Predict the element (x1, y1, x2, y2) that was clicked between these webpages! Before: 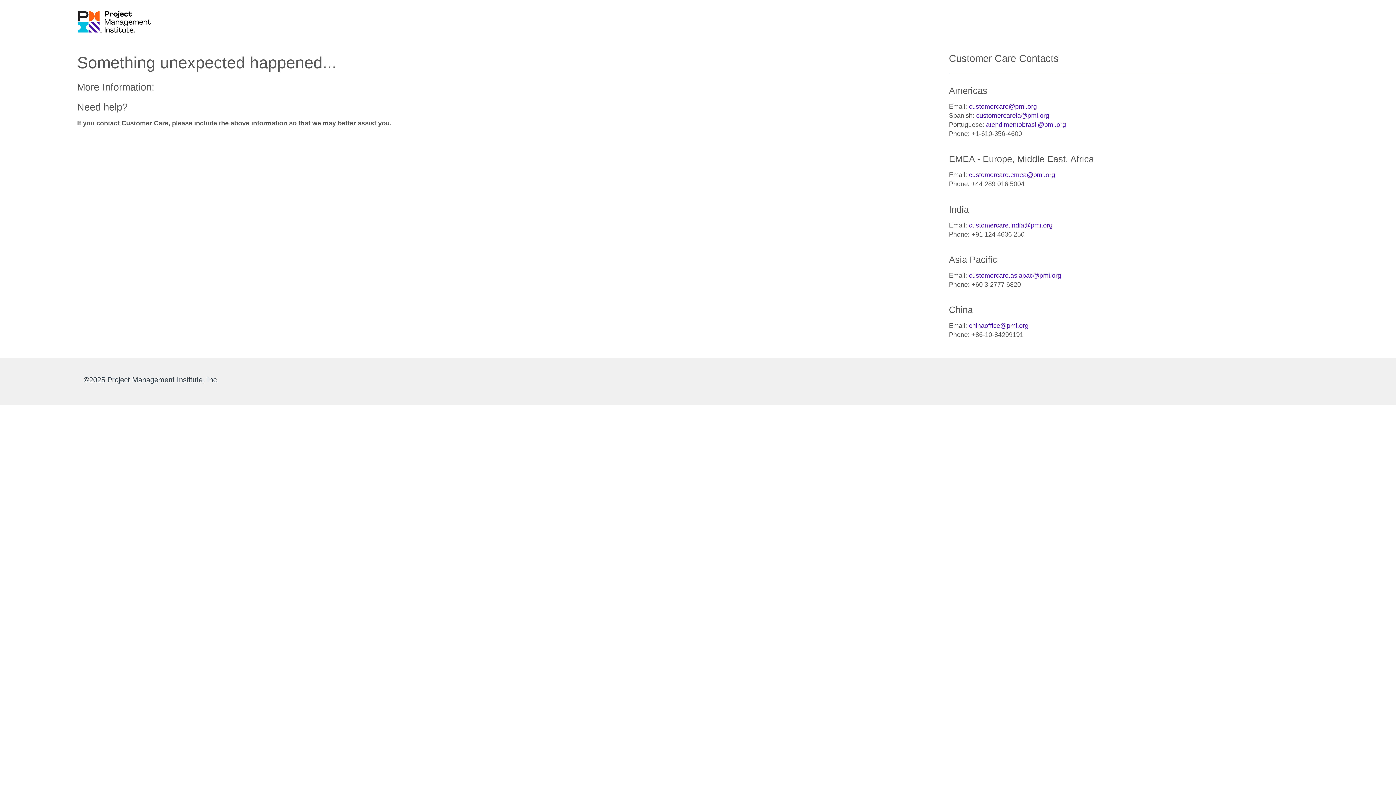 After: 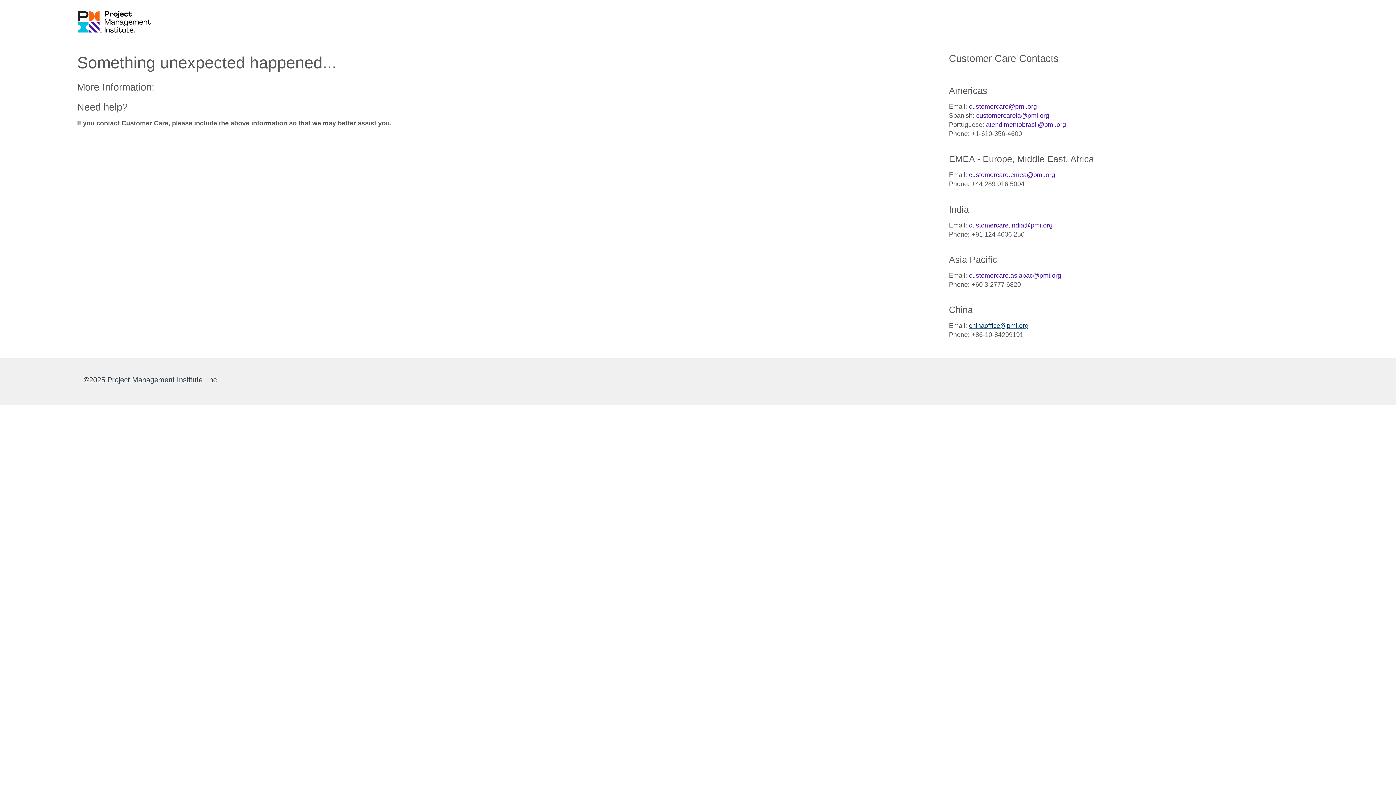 Action: label: chinaoffice@pmi.org bbox: (969, 322, 1028, 329)